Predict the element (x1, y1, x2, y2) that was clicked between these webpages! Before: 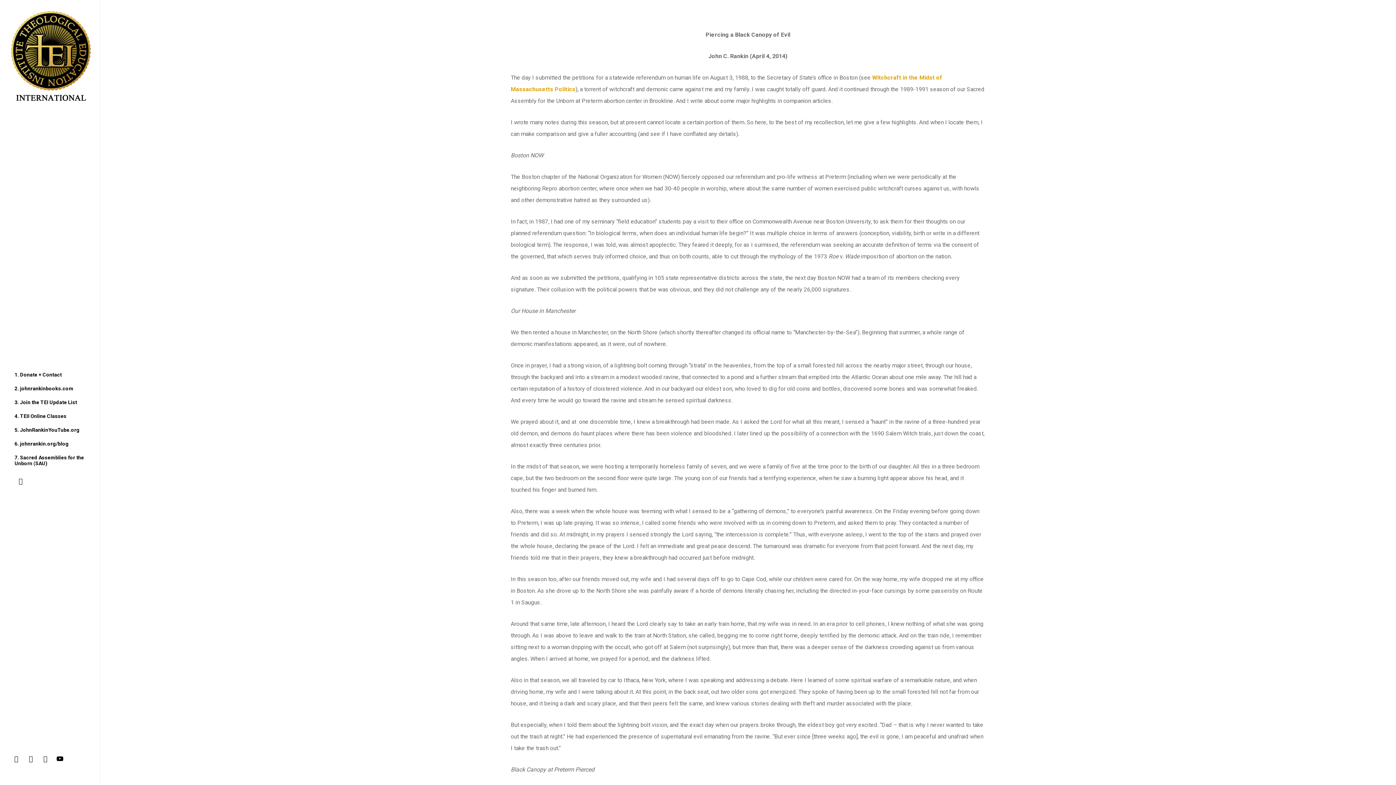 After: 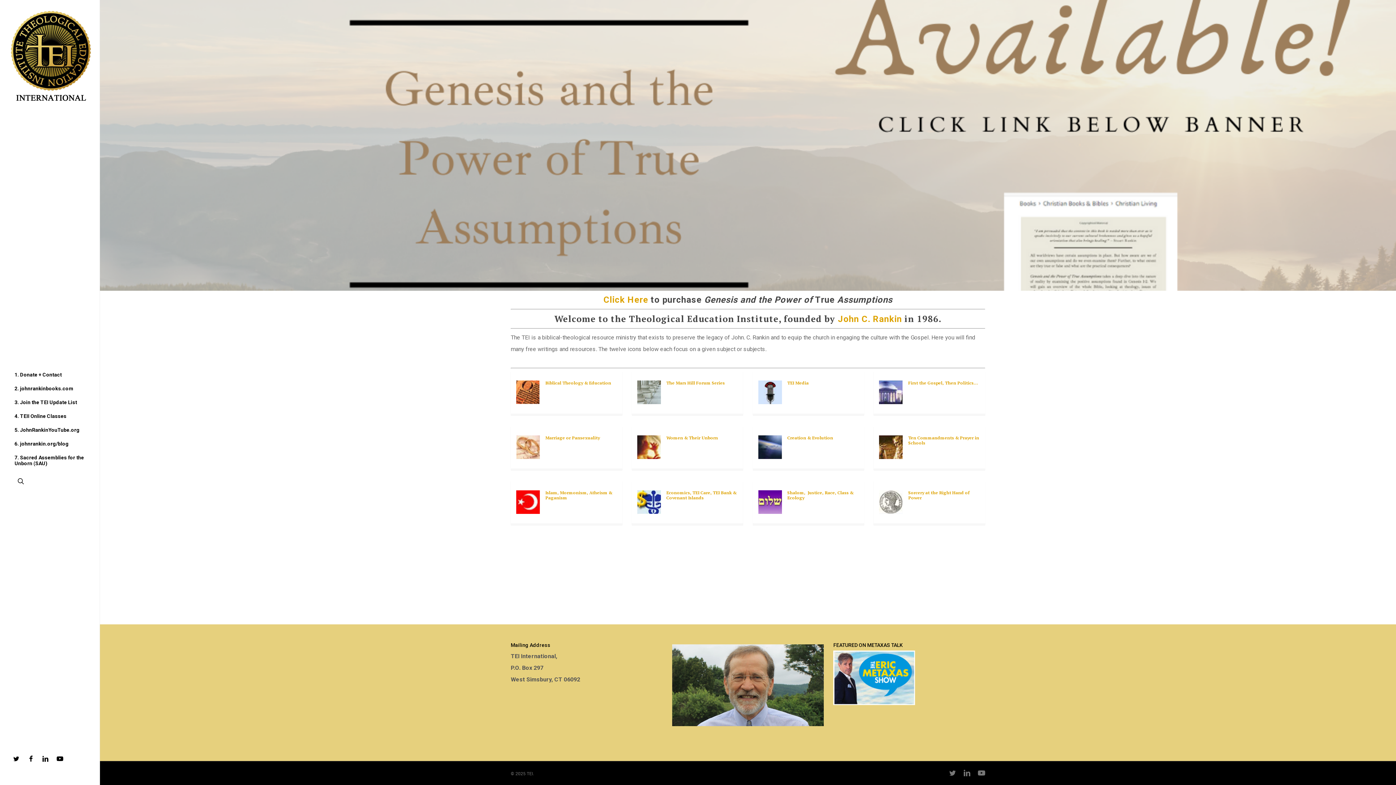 Action: bbox: (10, 10, 90, 104)